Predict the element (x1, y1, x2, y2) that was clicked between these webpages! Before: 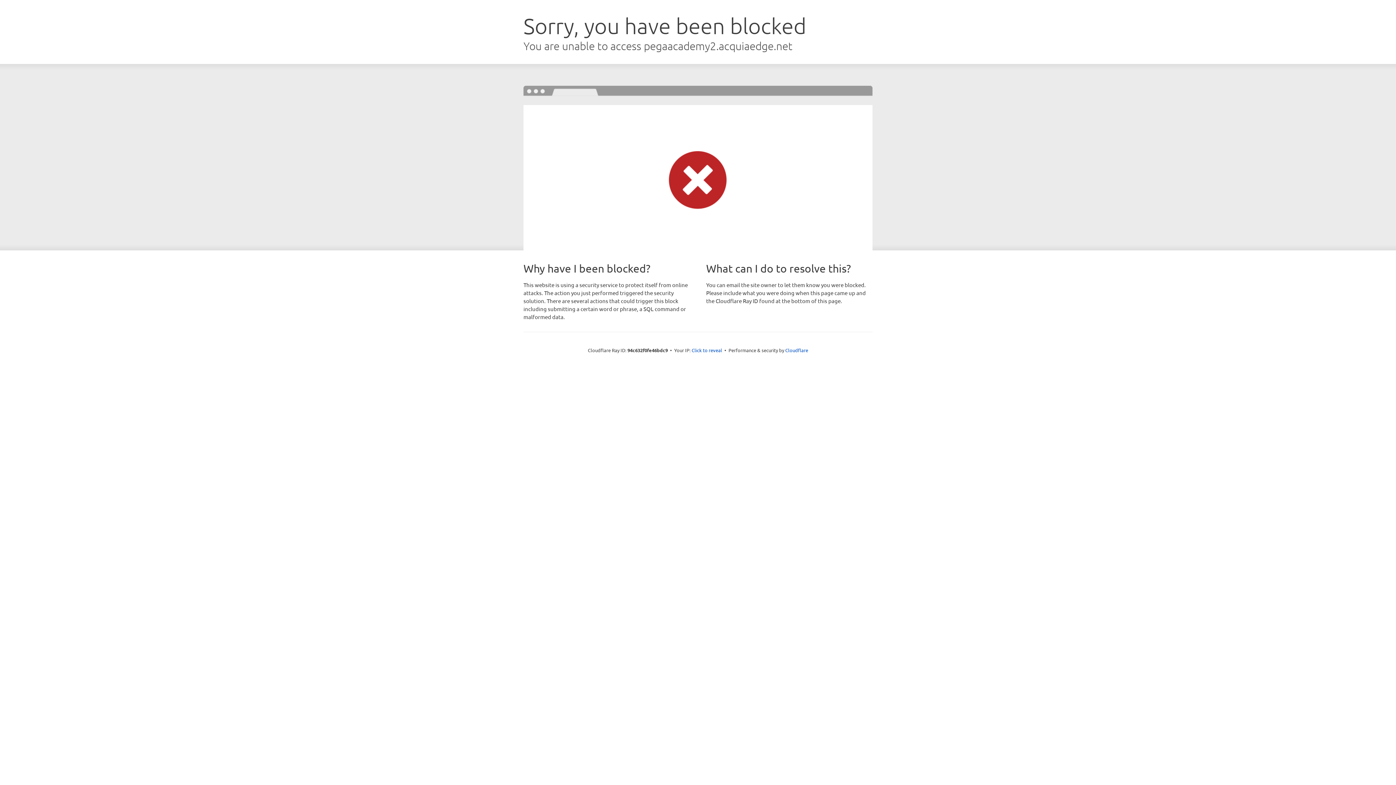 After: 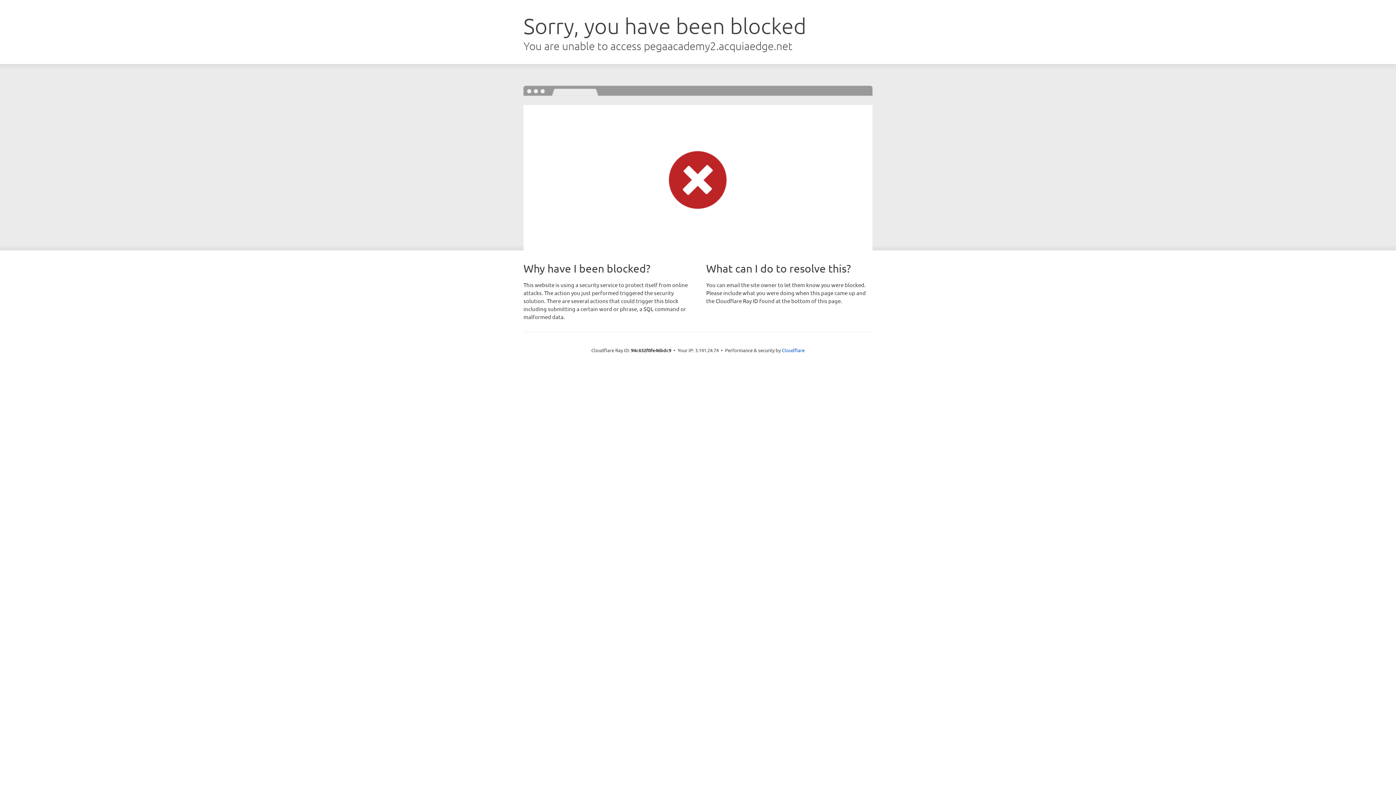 Action: label: Click to reveal bbox: (691, 346, 722, 353)